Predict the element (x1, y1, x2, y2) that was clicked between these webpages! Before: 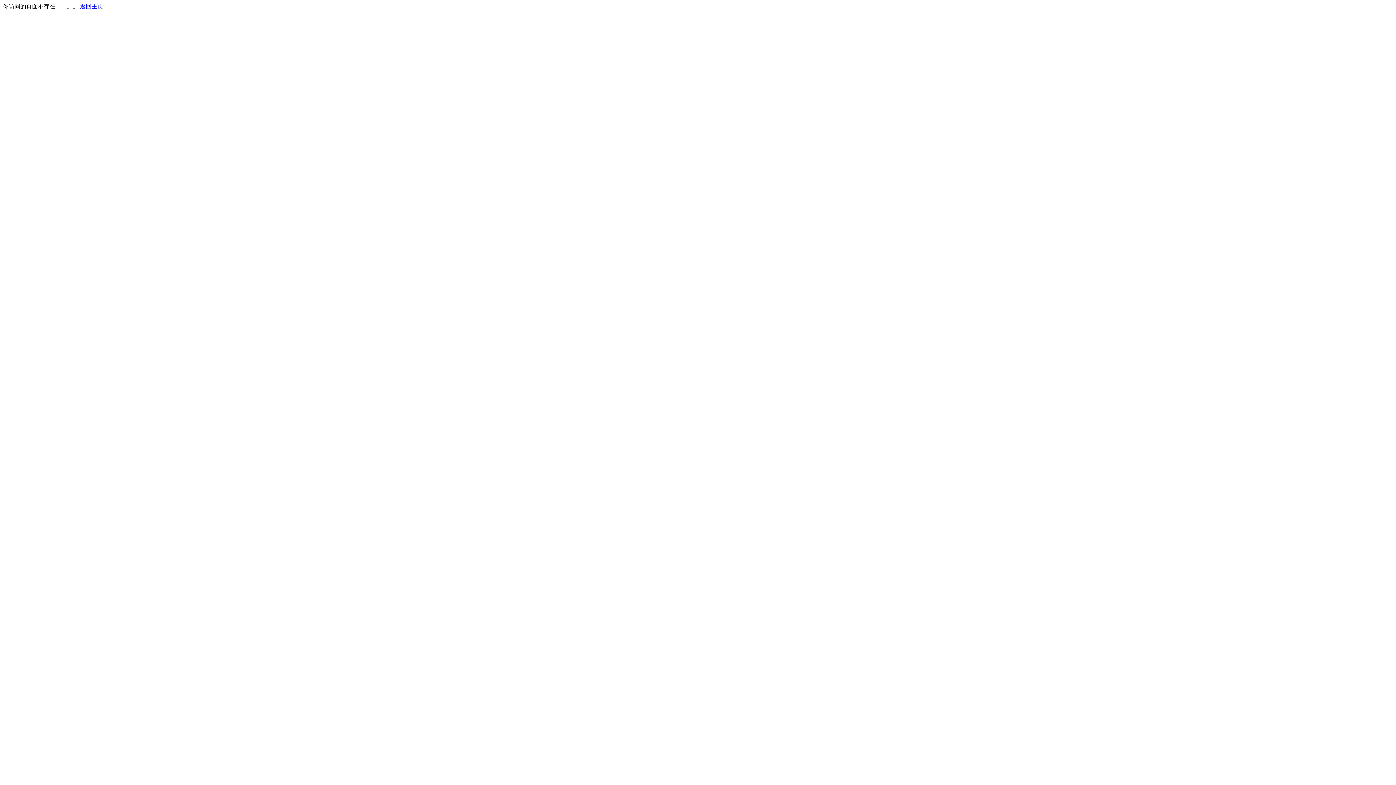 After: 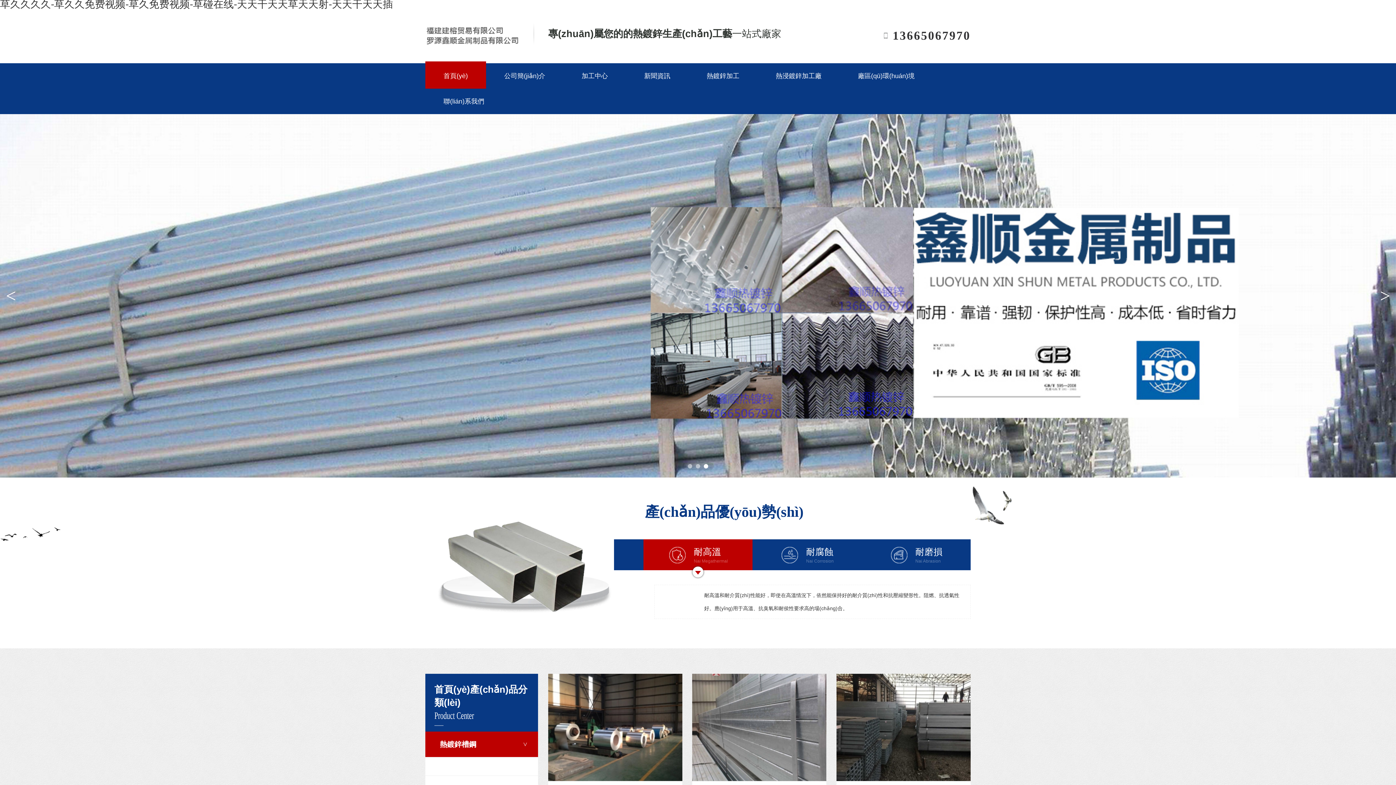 Action: bbox: (80, 3, 103, 9) label: 返回主页